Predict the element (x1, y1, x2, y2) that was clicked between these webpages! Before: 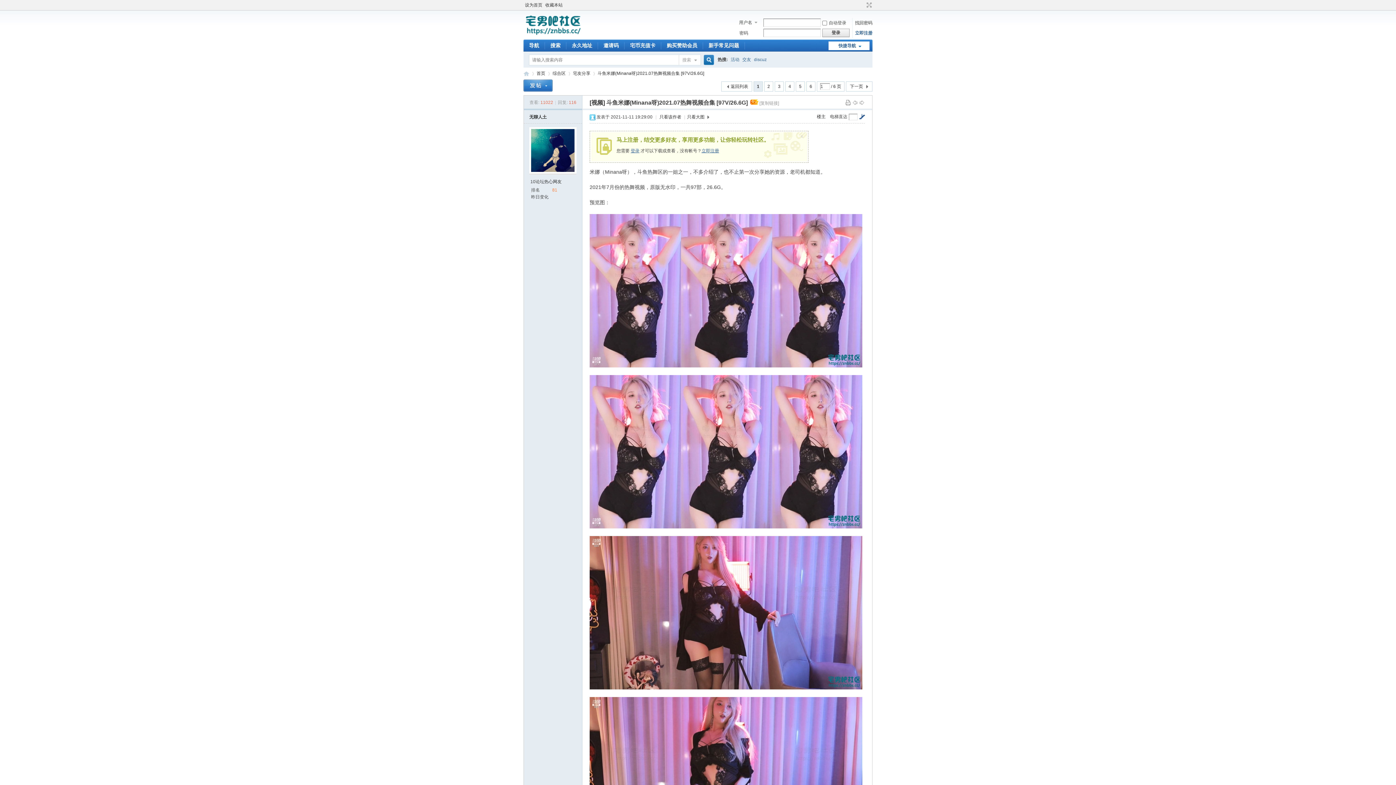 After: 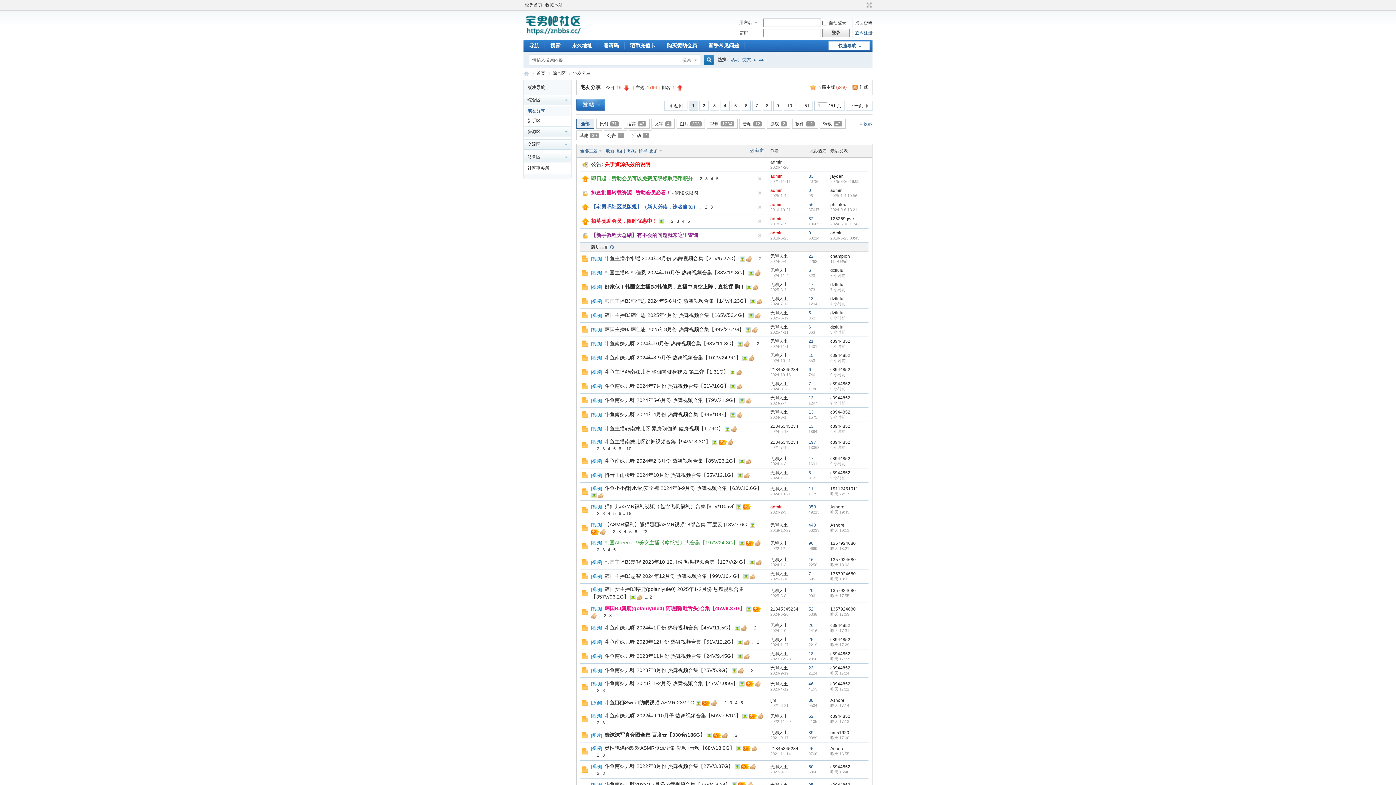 Action: bbox: (573, 68, 590, 78) label: 宅友分享